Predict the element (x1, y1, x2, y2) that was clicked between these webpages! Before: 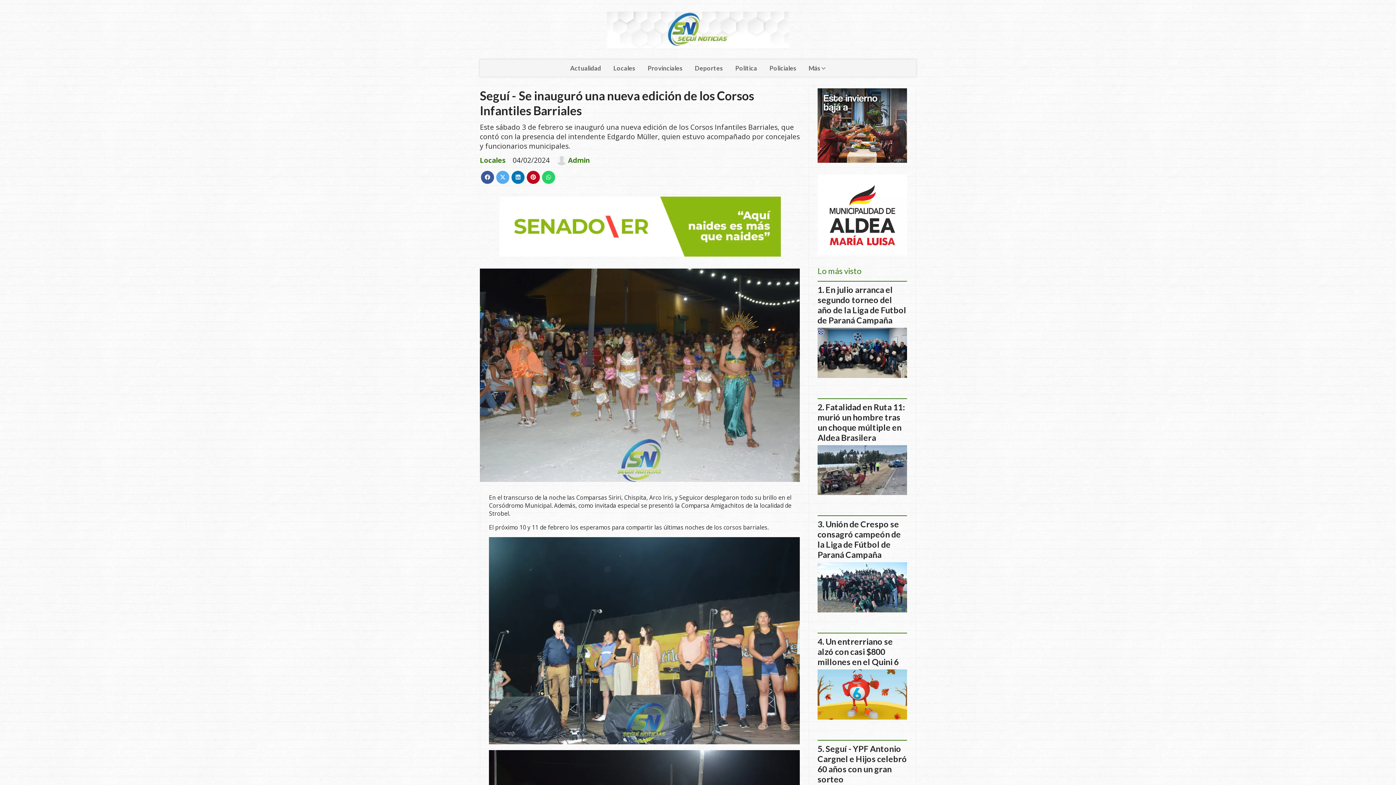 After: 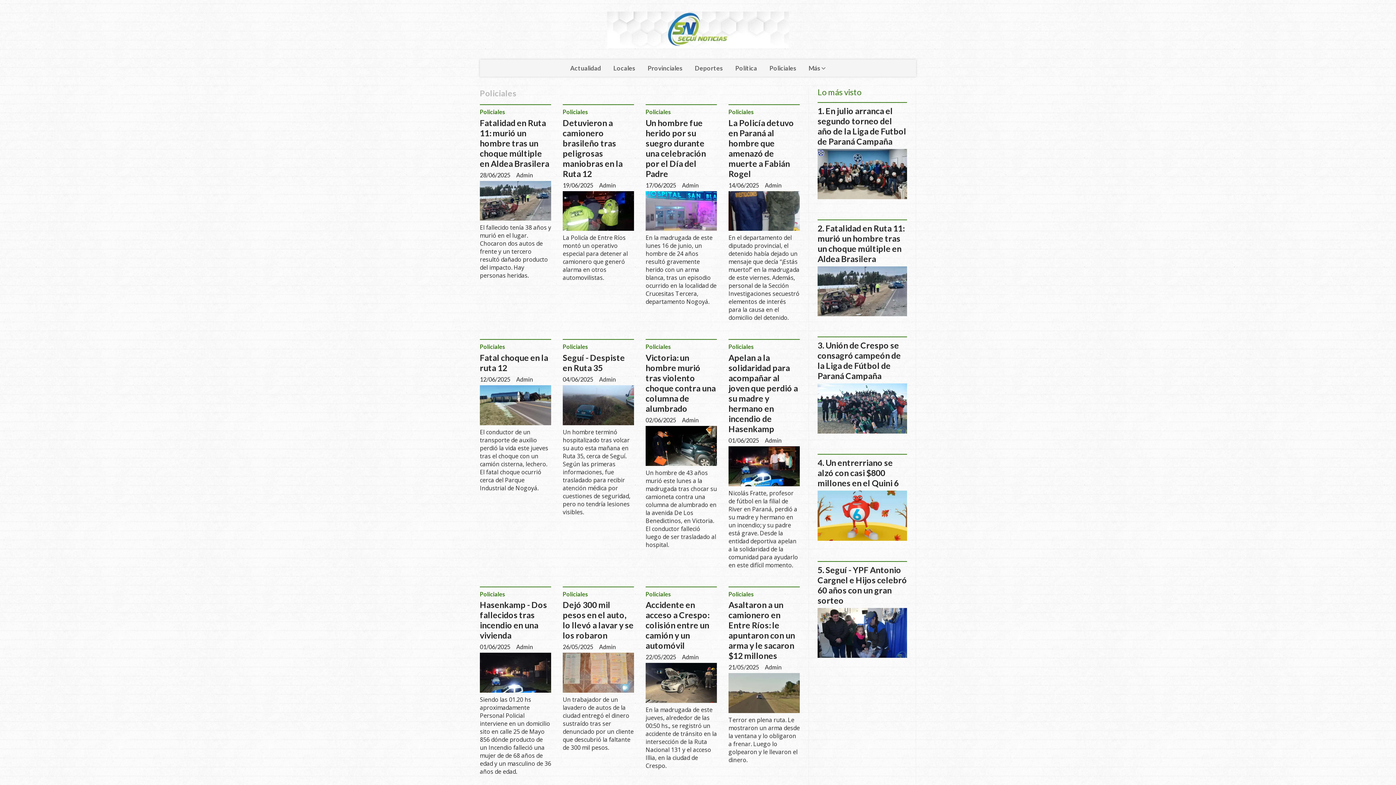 Action: bbox: (763, 59, 802, 76) label: Policiales